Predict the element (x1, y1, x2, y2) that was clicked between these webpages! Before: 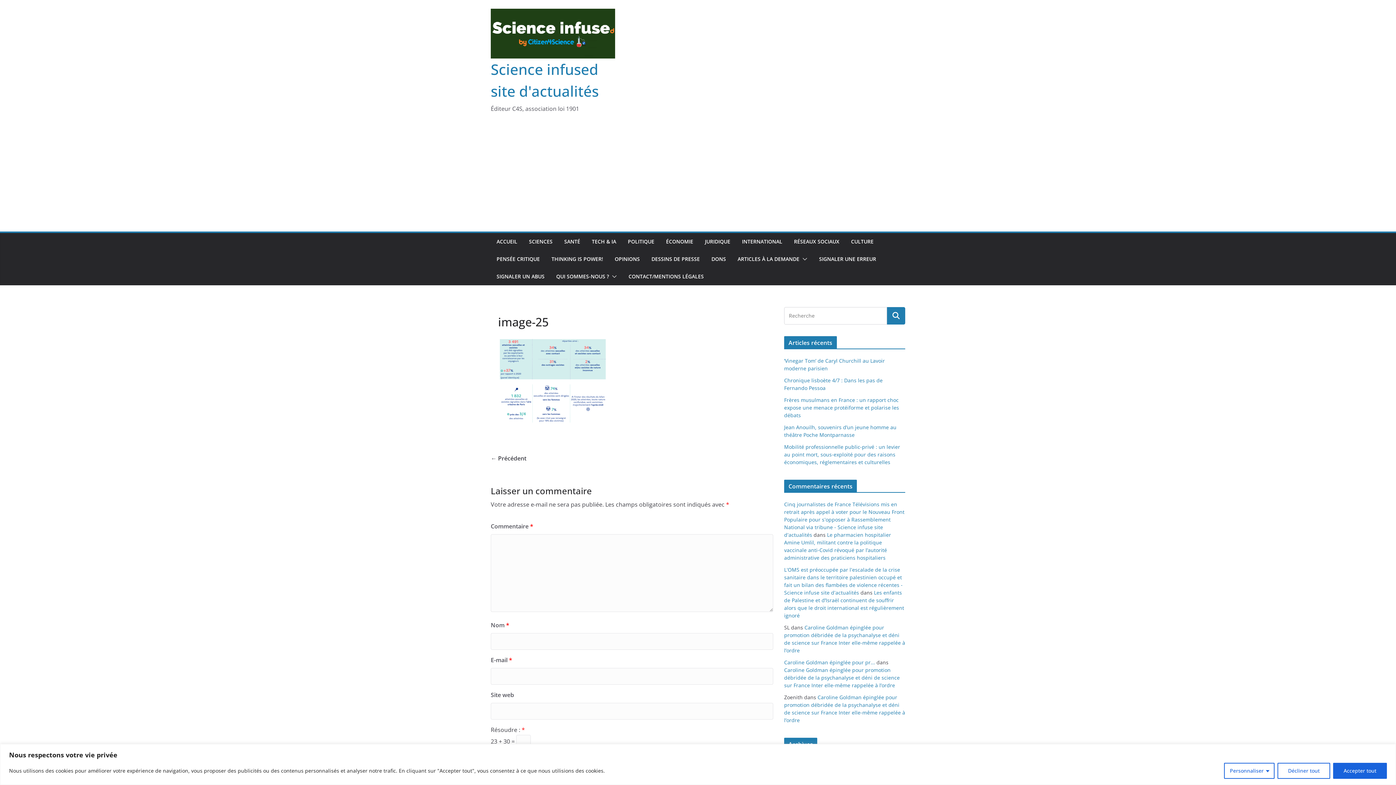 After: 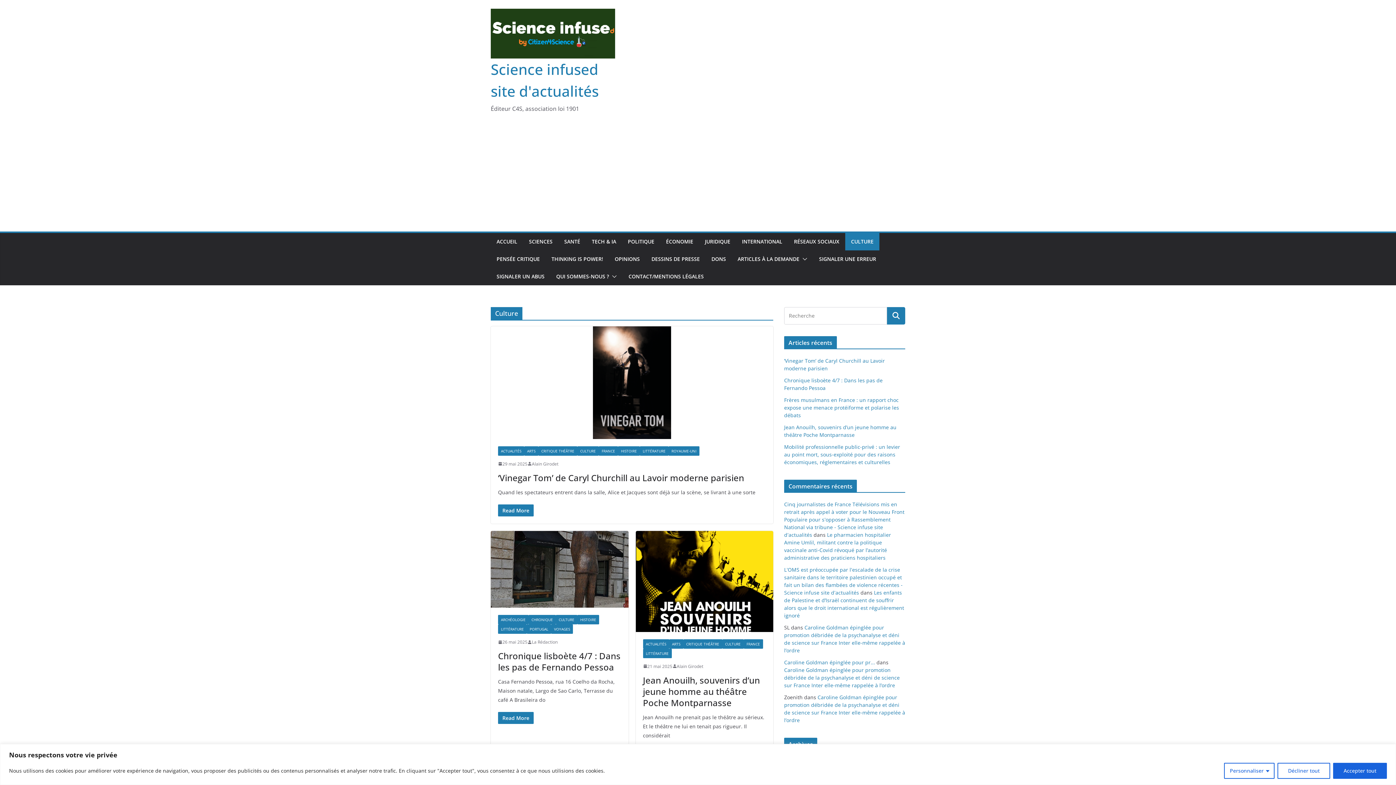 Action: bbox: (851, 236, 873, 246) label: CULTURE